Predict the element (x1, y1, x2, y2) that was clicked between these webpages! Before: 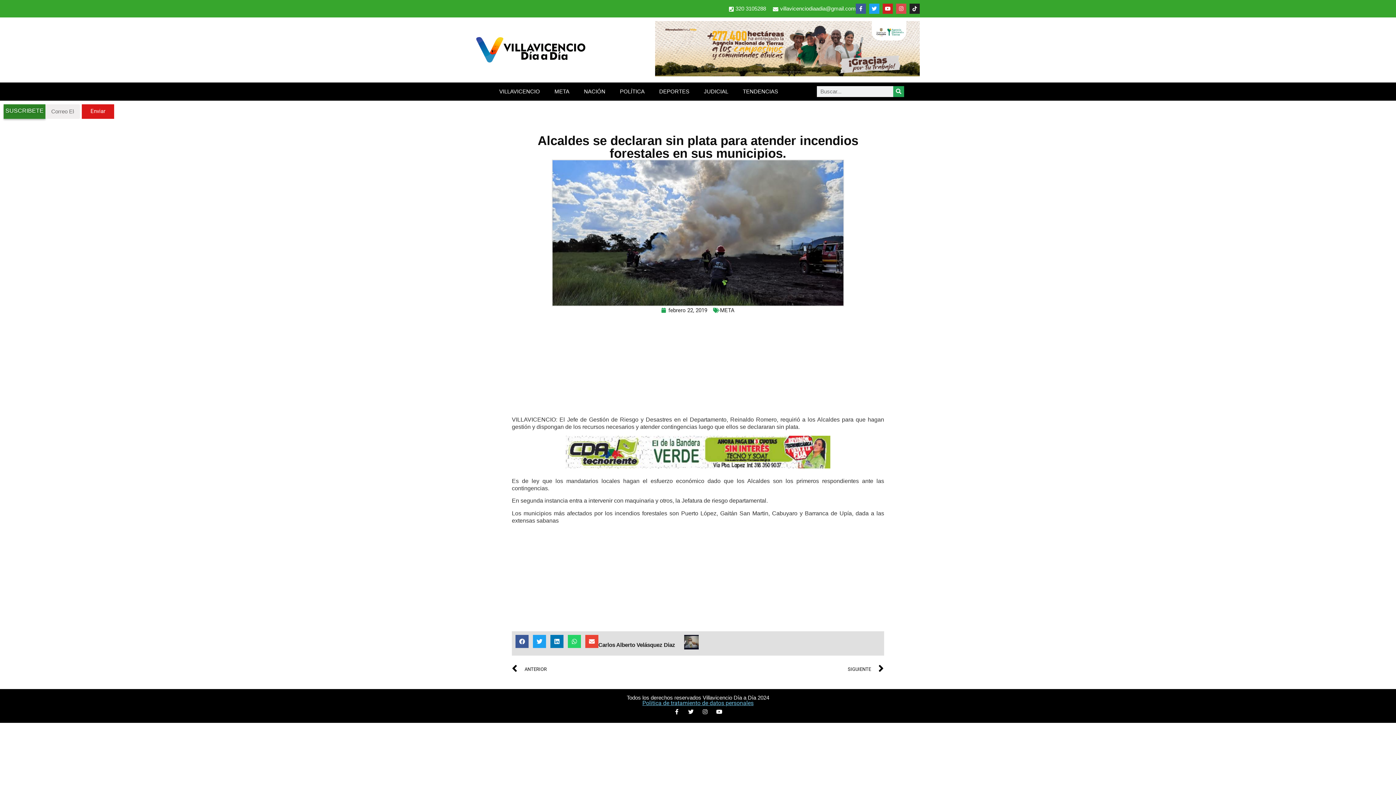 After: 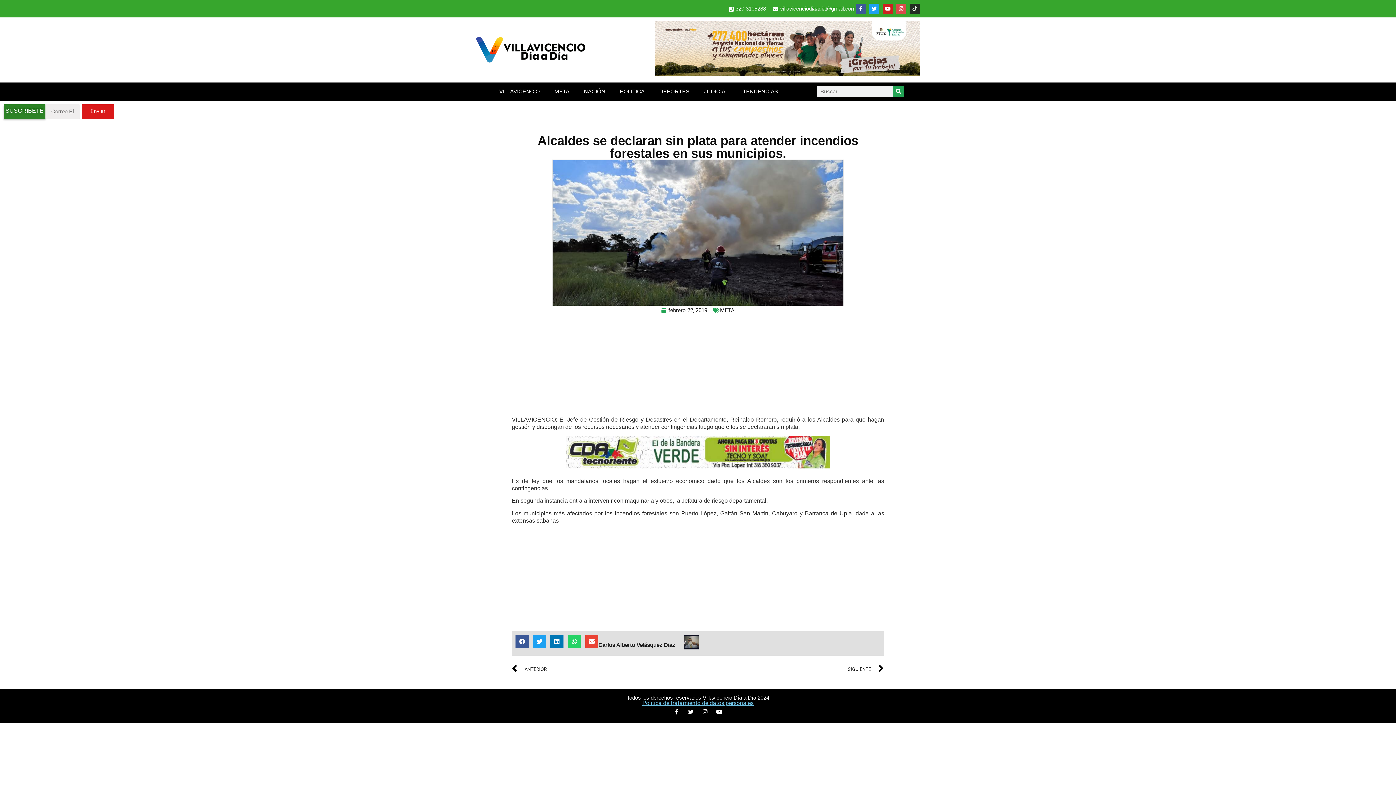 Action: label: Tiktok bbox: (909, 3, 920, 13)